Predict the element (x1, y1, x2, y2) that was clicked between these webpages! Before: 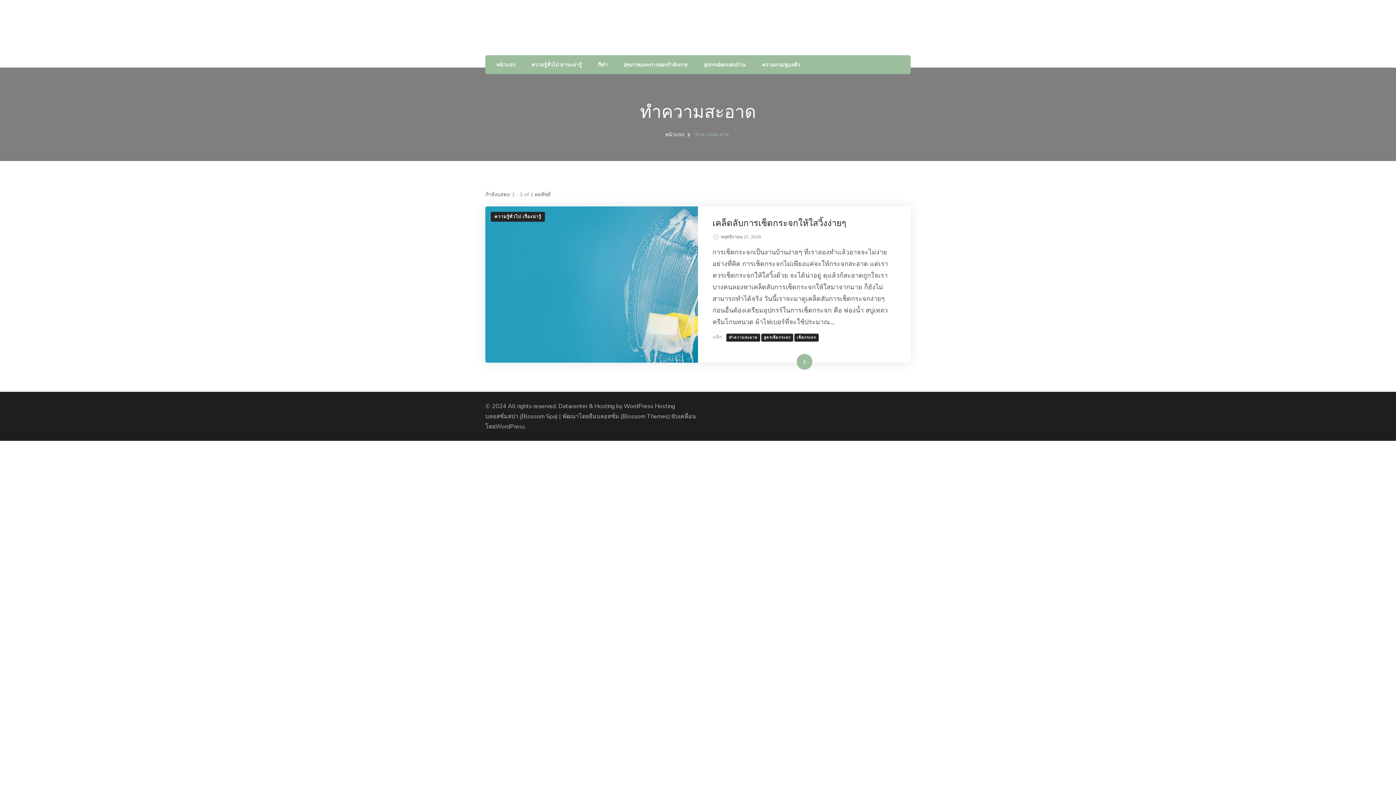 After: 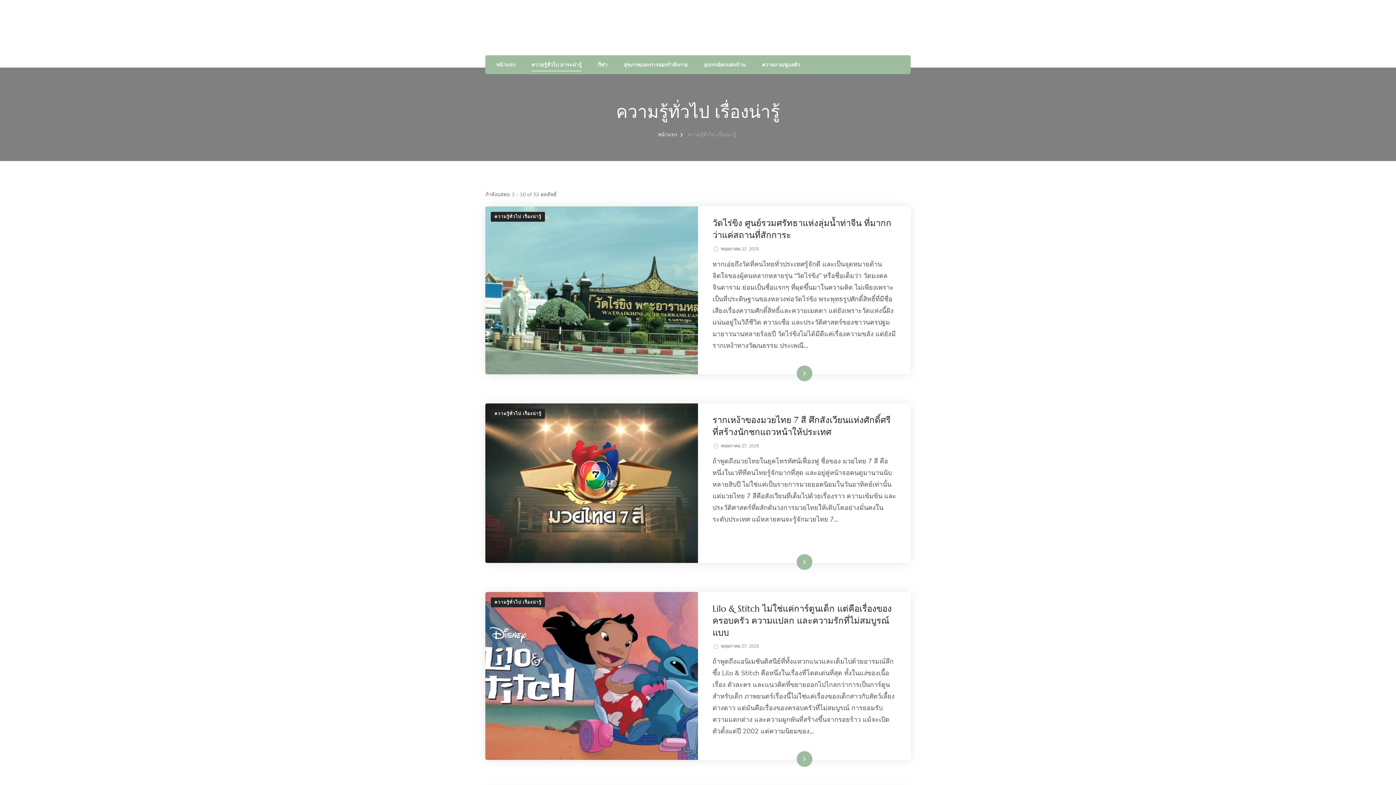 Action: label: ความรู้ทั่วไป เรื่องน่ารู้ bbox: (490, 212, 545, 221)